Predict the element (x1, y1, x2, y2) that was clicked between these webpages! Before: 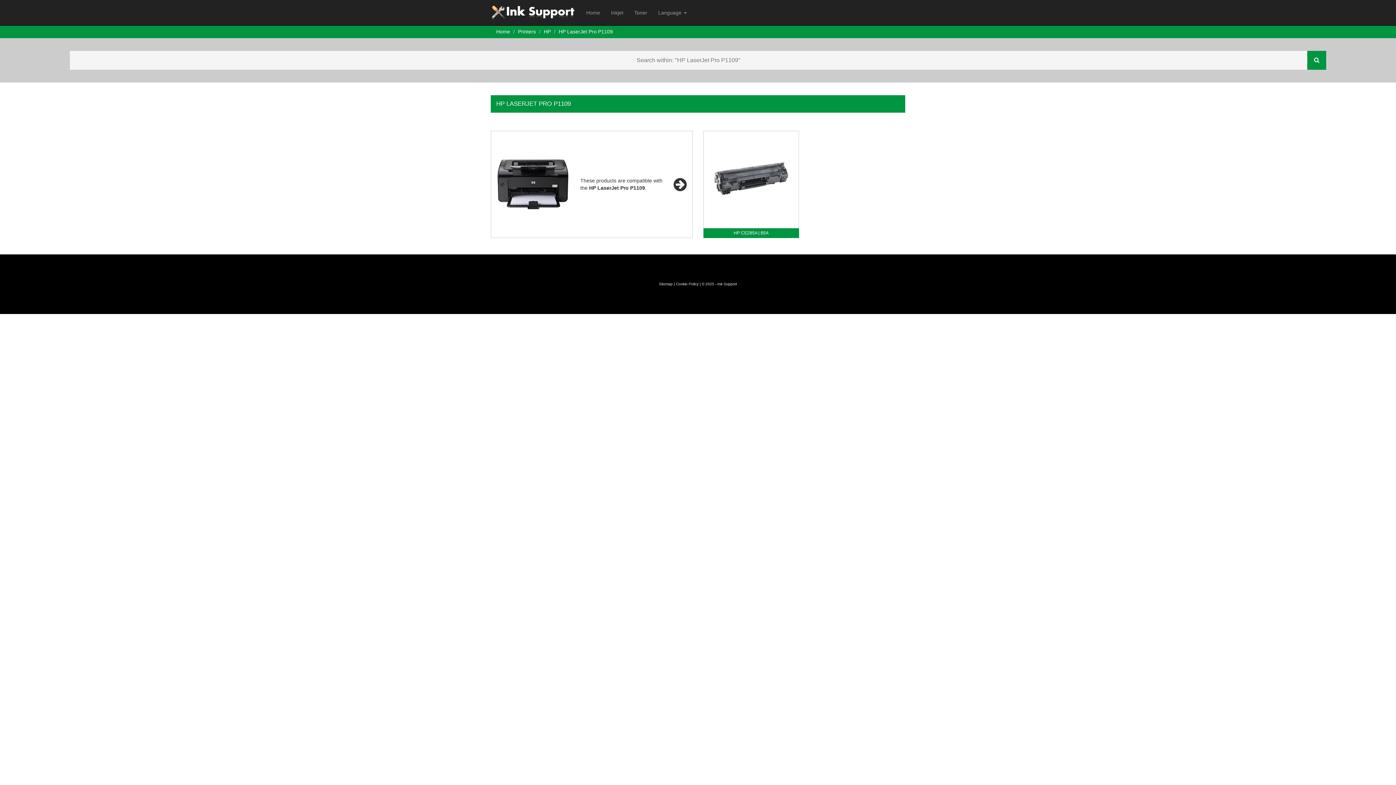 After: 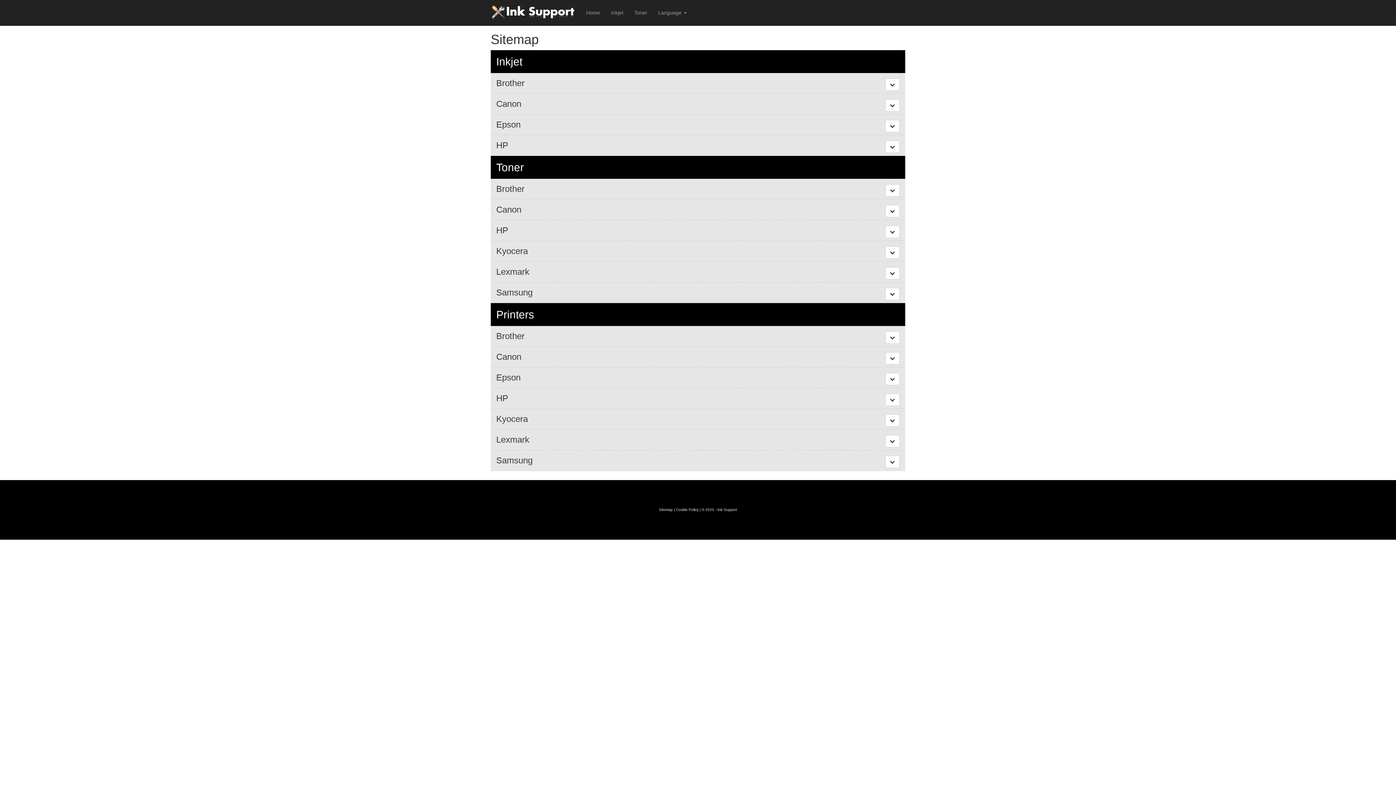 Action: label: Sitemap bbox: (659, 282, 672, 286)